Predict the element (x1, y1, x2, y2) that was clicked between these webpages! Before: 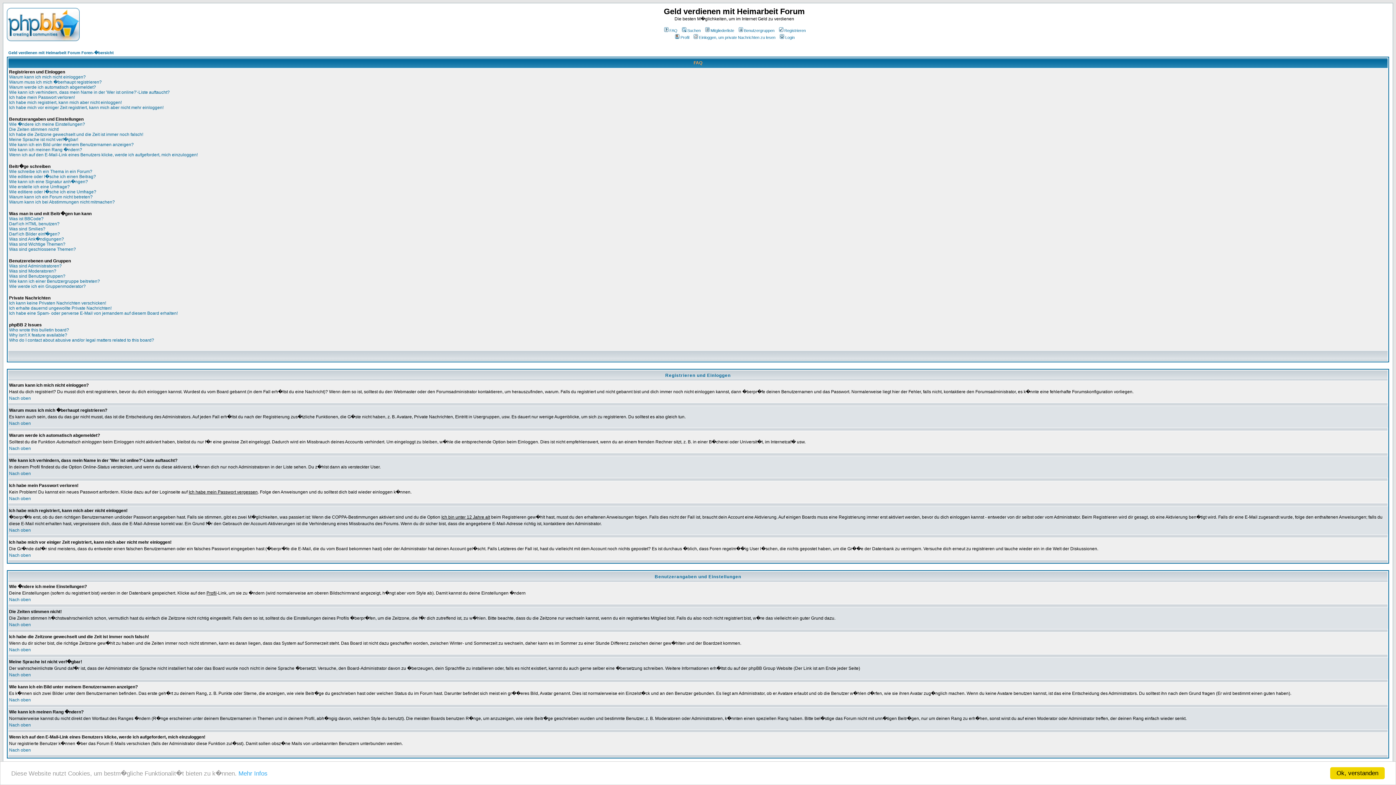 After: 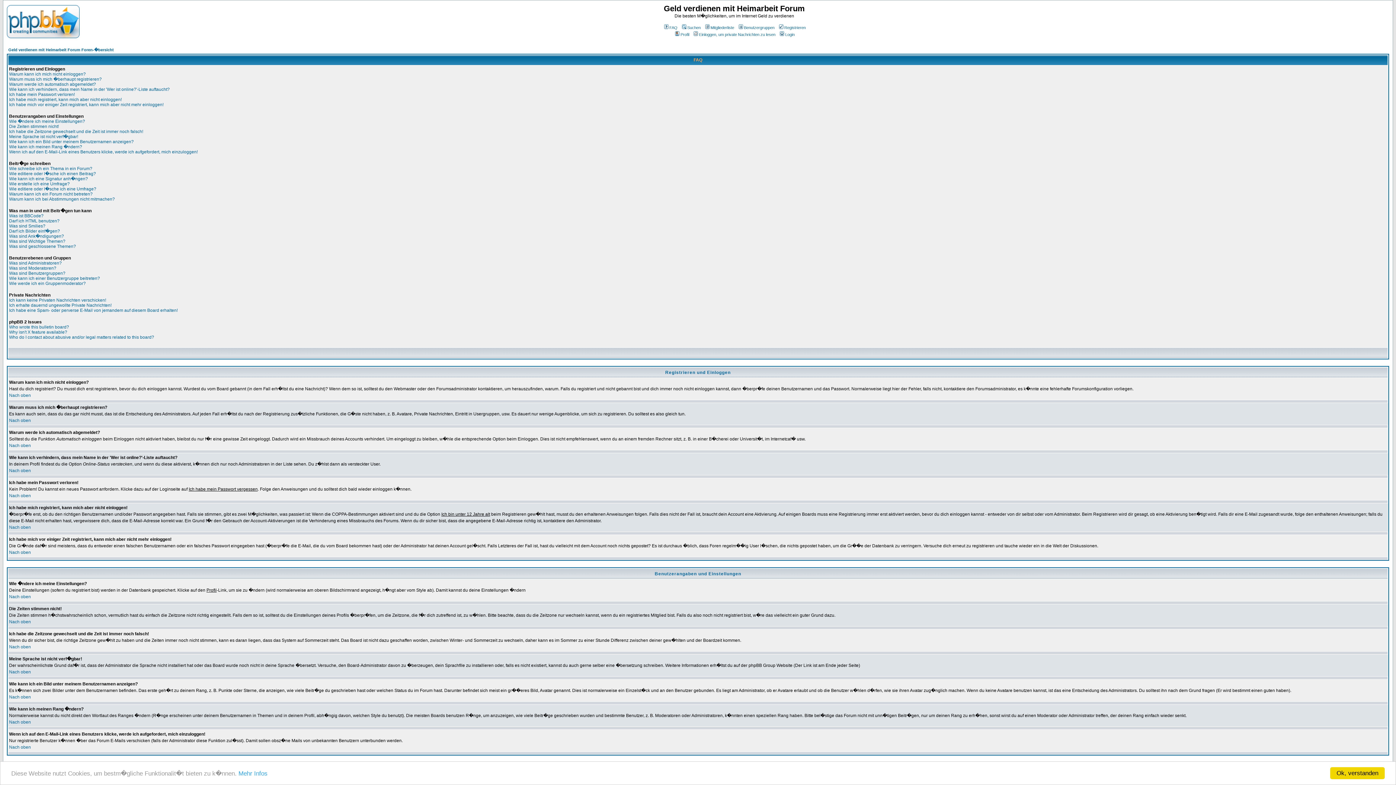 Action: bbox: (9, 622, 30, 627) label: Nach oben